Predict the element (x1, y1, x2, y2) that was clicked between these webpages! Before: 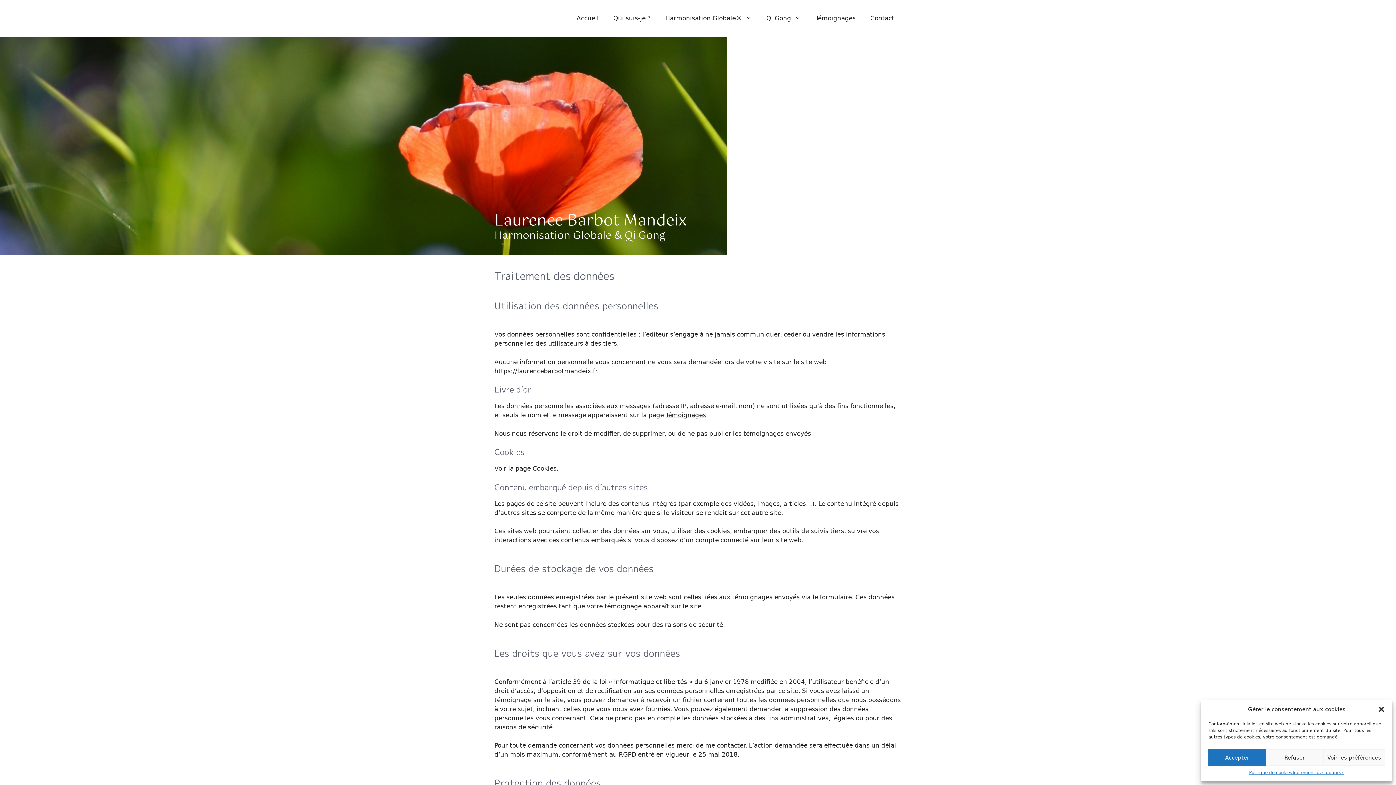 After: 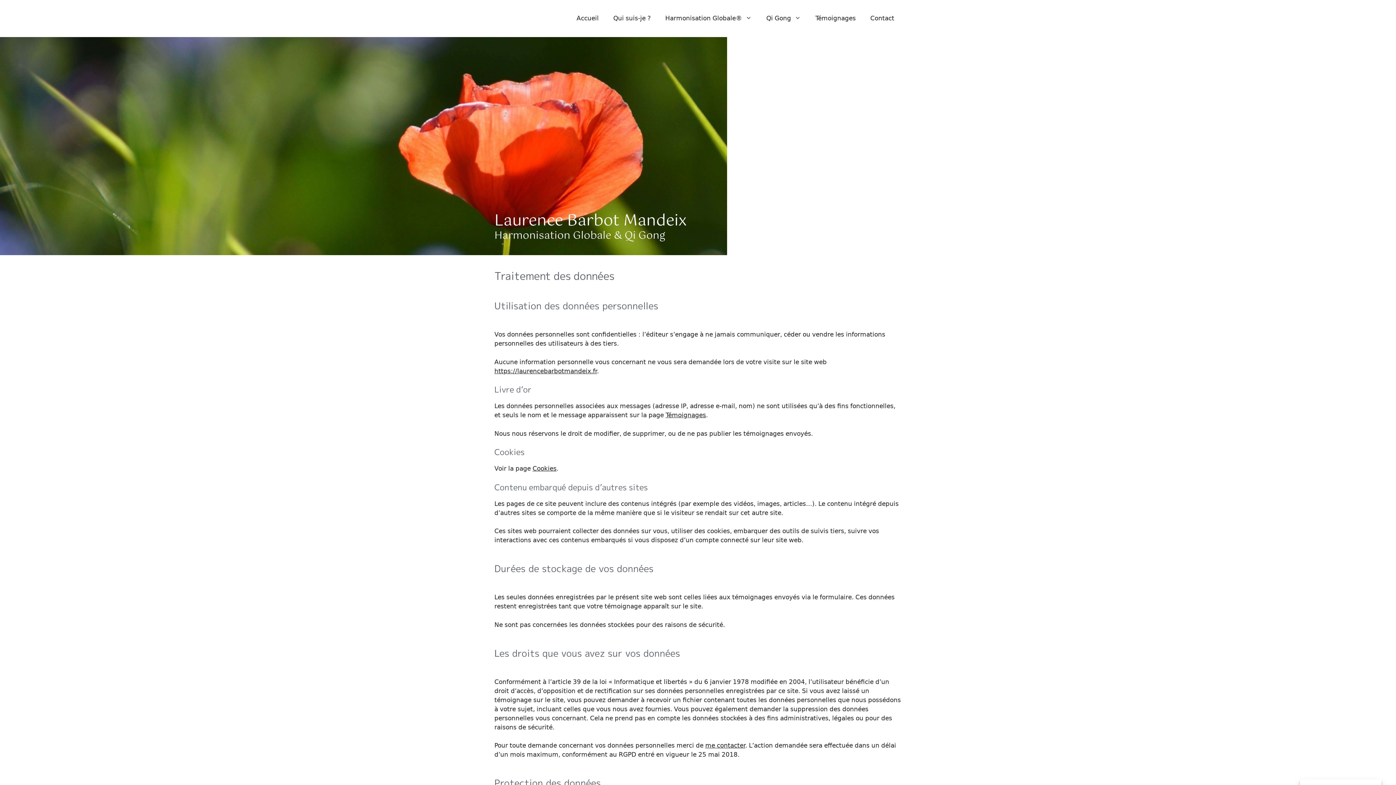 Action: label: Fermer la boîte de dialogue bbox: (1378, 706, 1385, 713)